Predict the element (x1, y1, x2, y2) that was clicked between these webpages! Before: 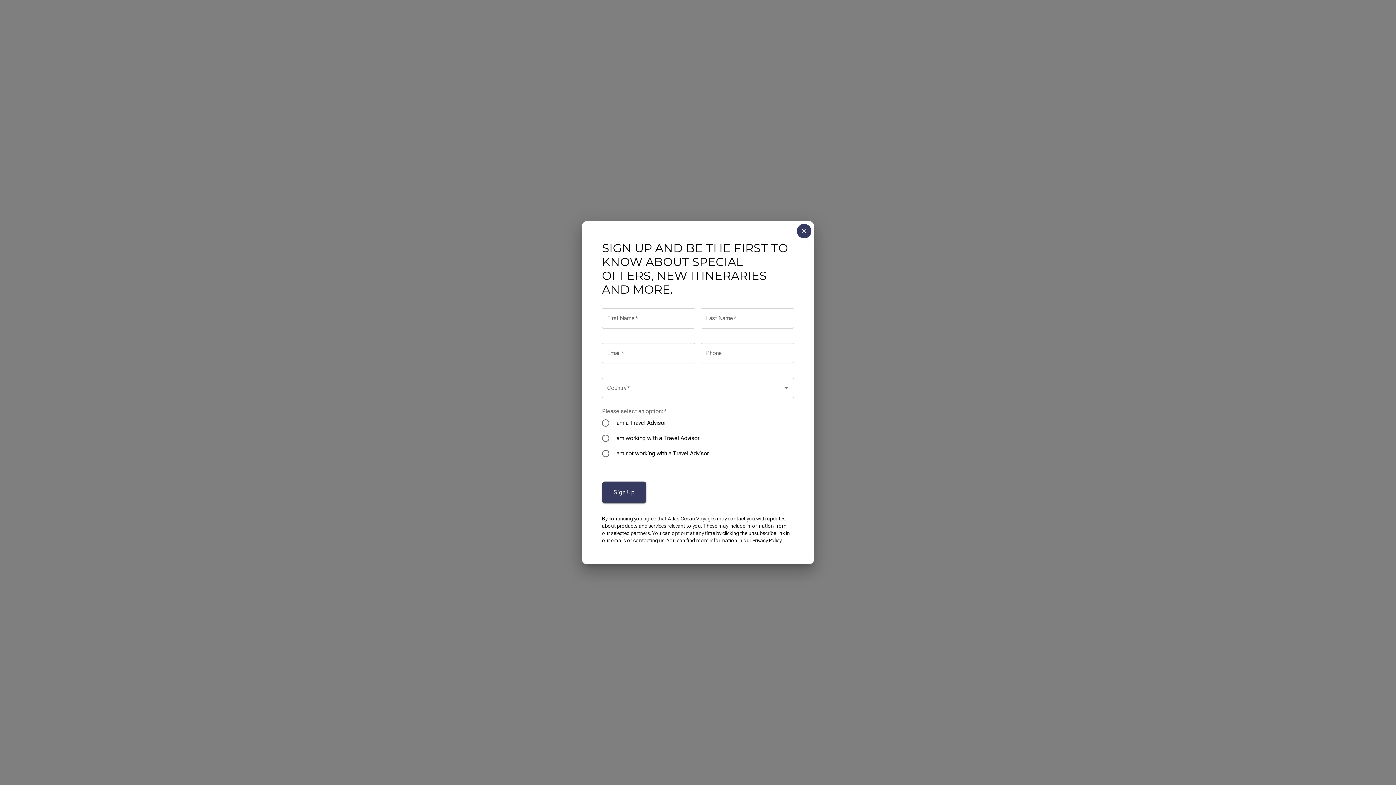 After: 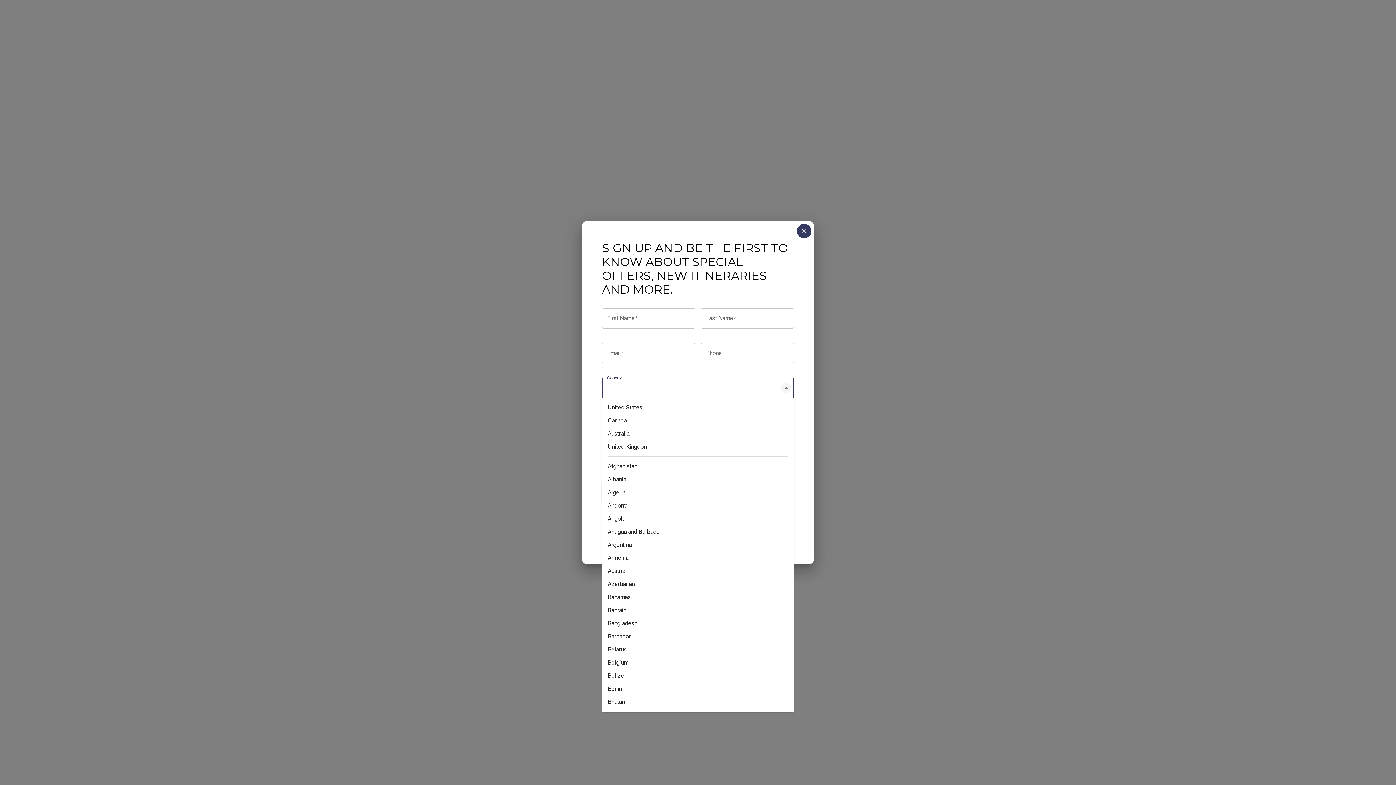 Action: bbox: (781, 383, 791, 393) label: Open